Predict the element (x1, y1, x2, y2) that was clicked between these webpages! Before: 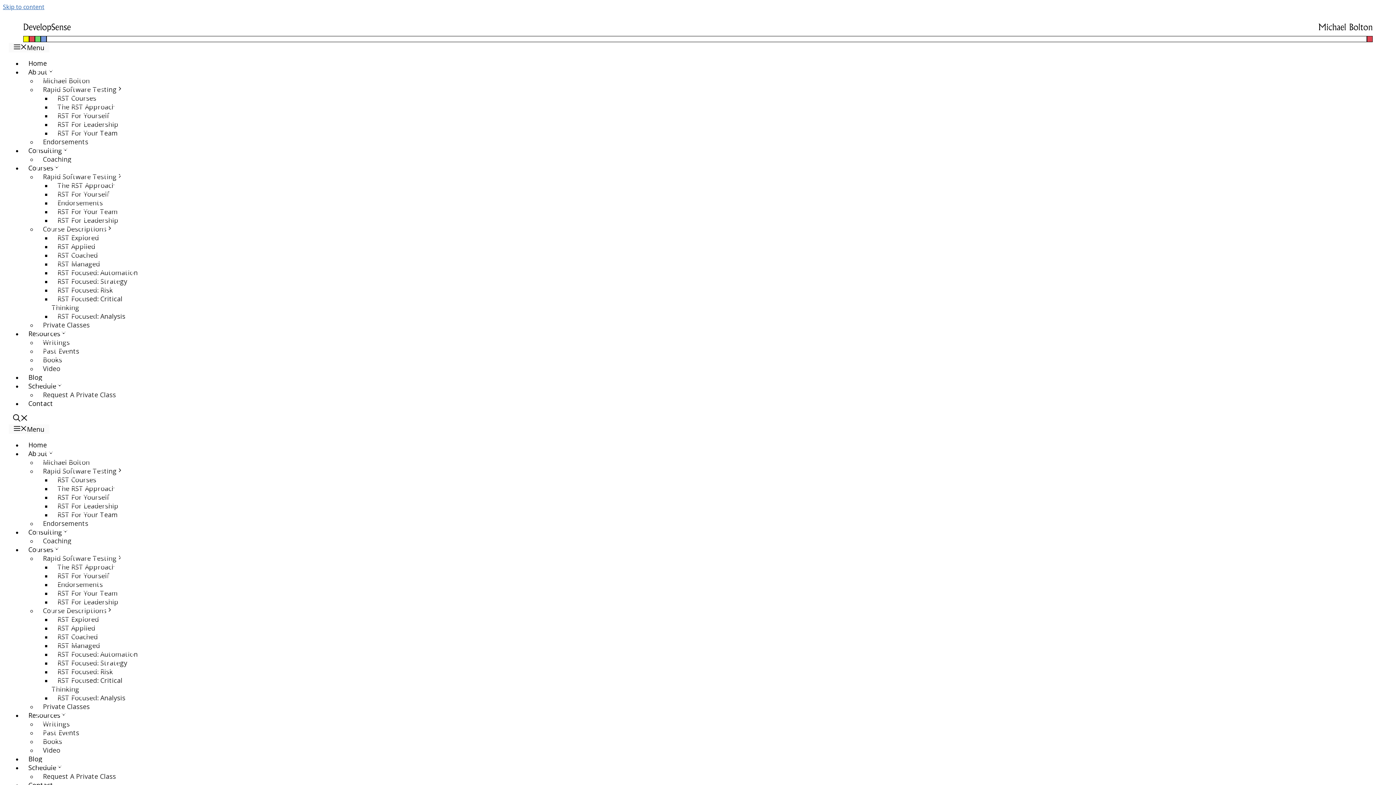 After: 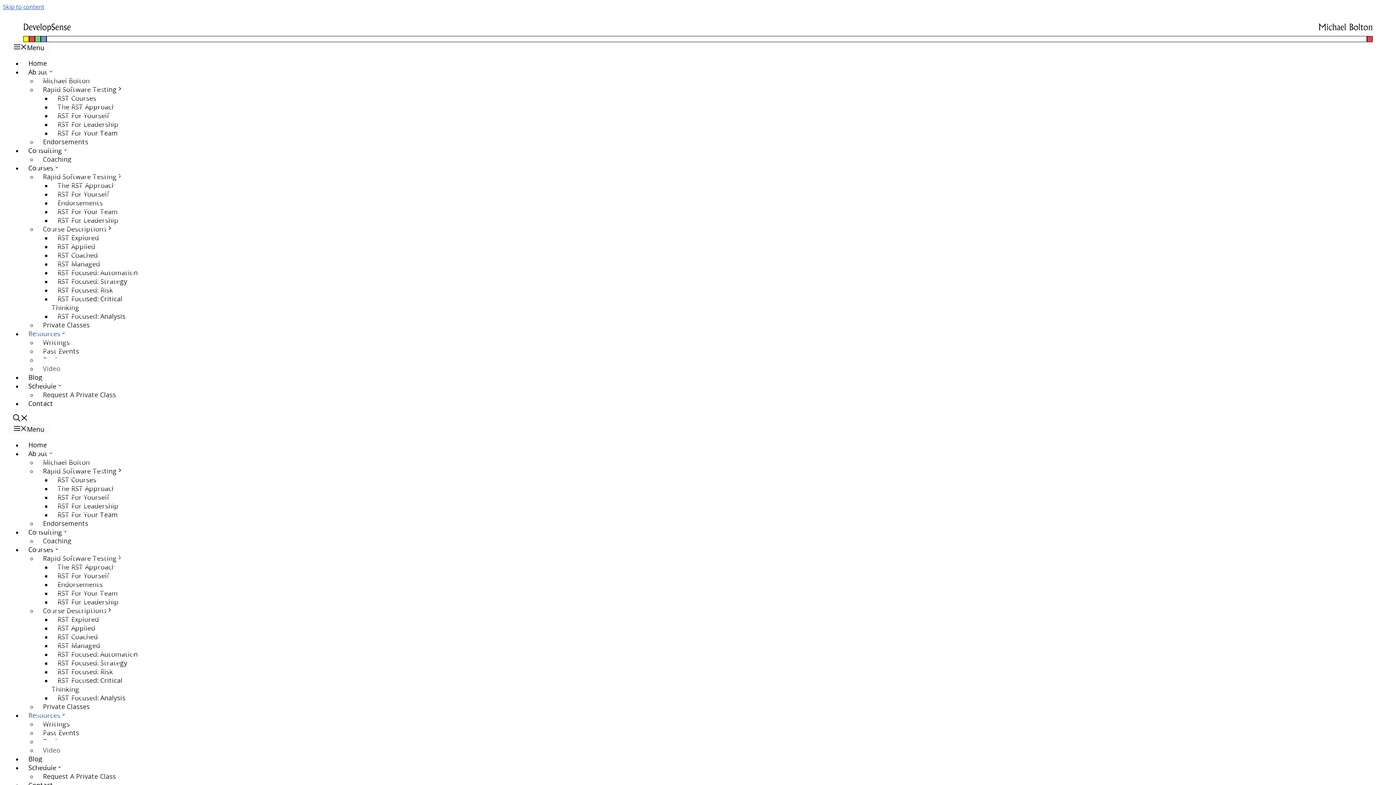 Action: label: Video bbox: (37, 358, 66, 379)